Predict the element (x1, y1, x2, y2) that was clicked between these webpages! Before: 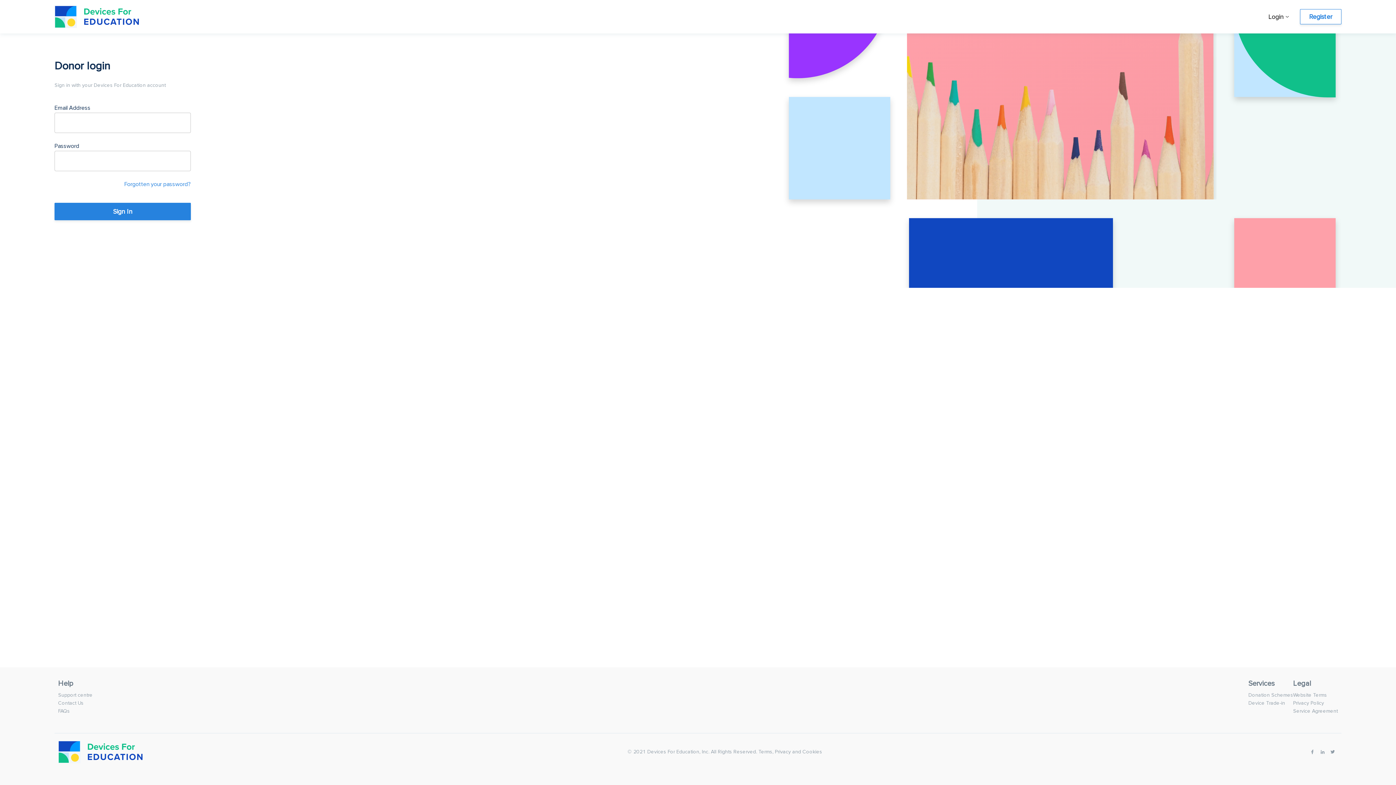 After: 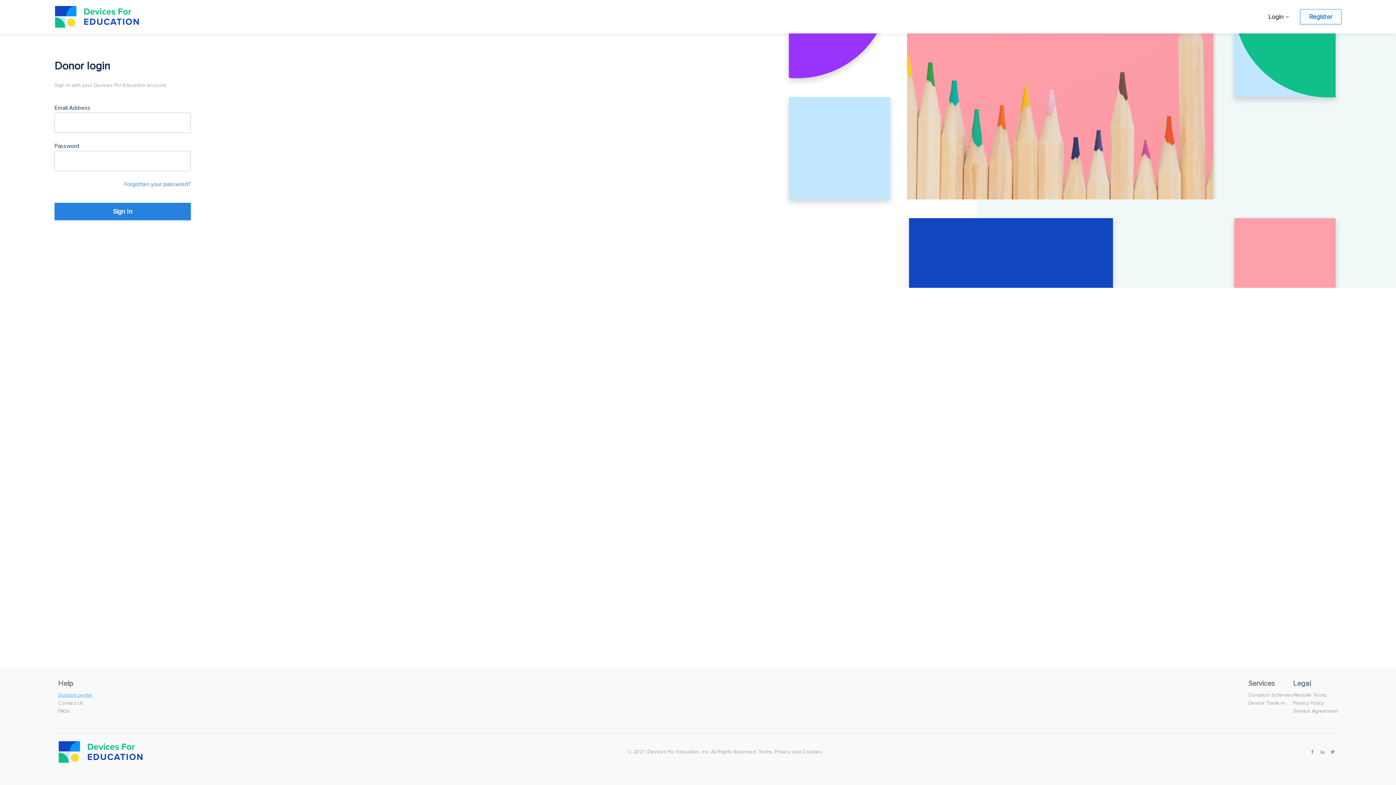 Action: label: Support centre bbox: (58, 691, 92, 699)